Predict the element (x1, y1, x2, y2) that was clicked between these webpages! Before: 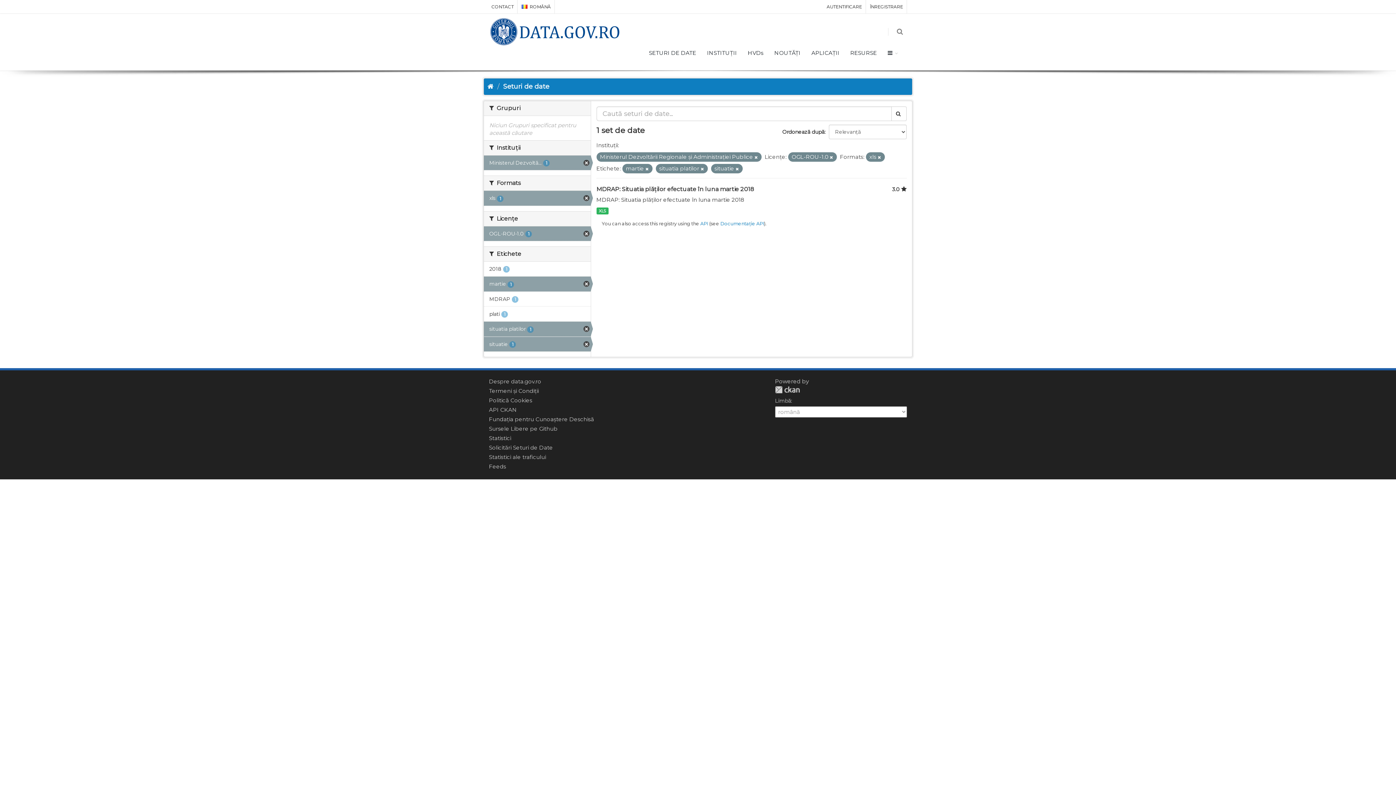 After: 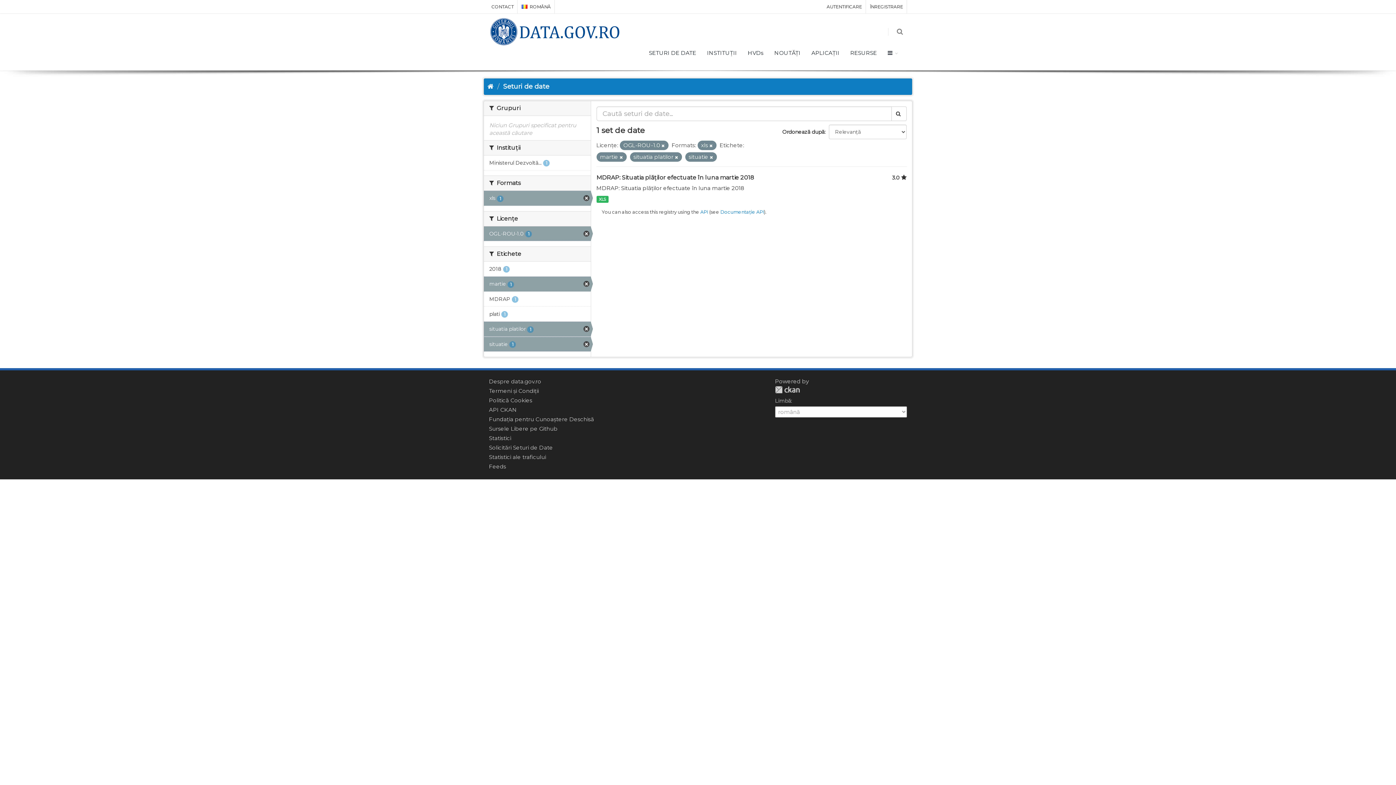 Action: bbox: (484, 155, 590, 170) label: Ministerul Dezvoltă... 1